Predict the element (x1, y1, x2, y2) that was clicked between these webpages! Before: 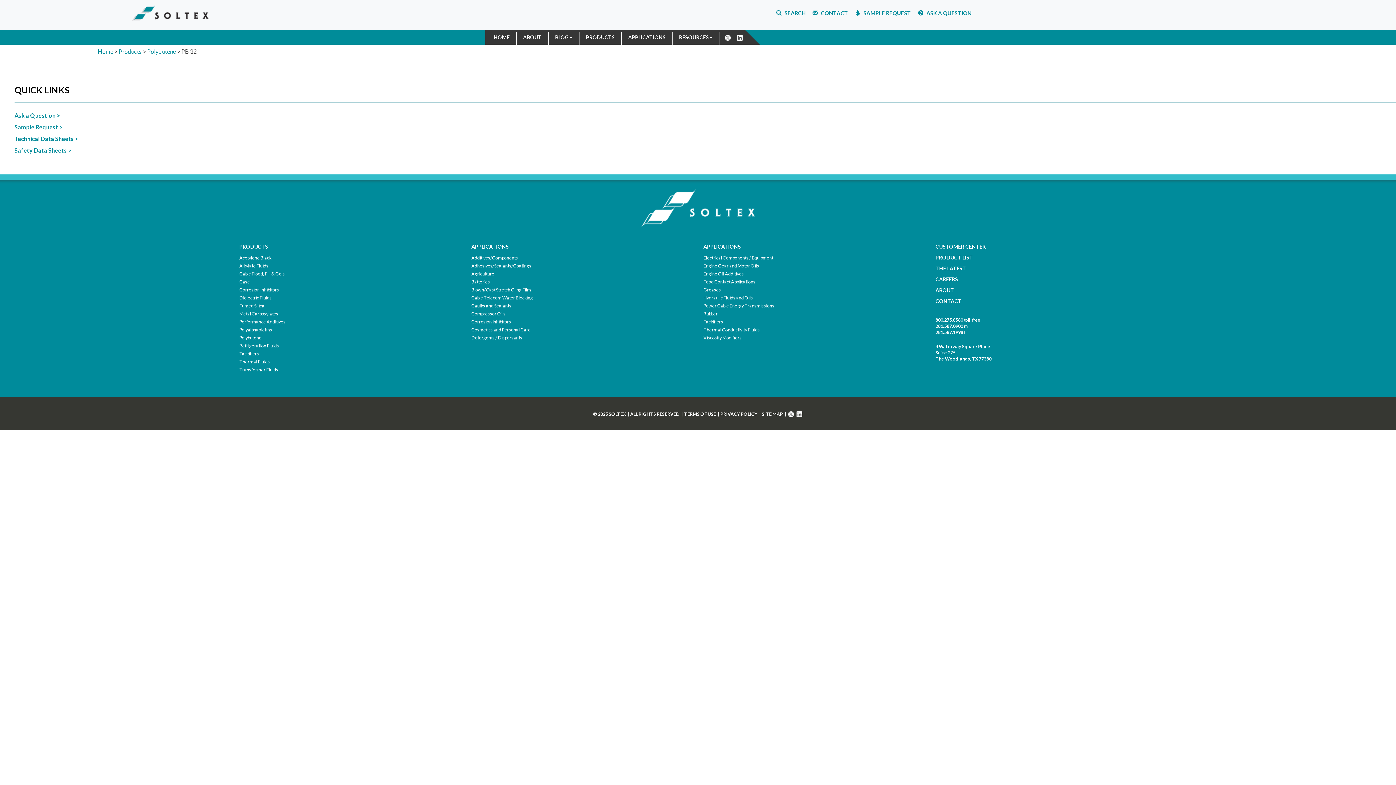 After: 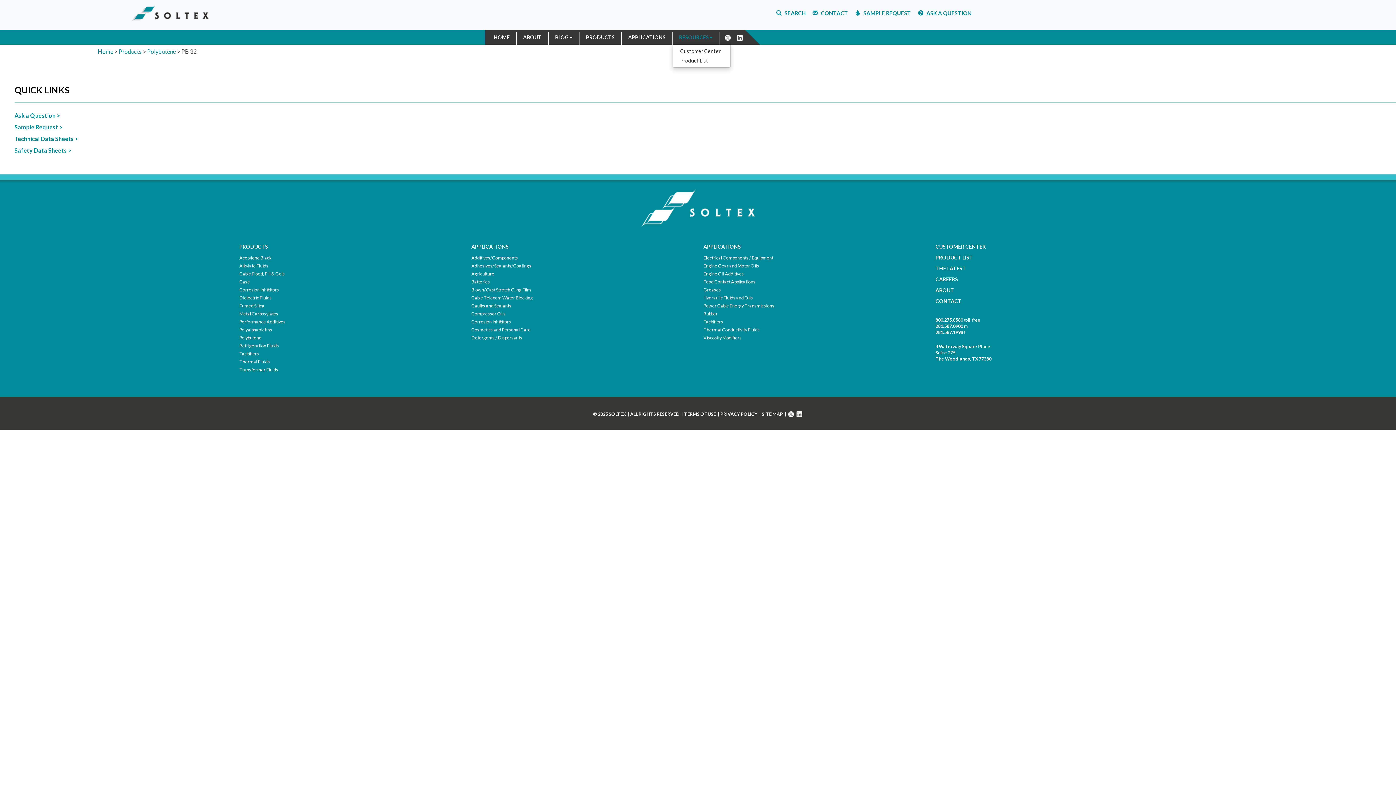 Action: bbox: (672, 32, 719, 44) label: RESOURCES